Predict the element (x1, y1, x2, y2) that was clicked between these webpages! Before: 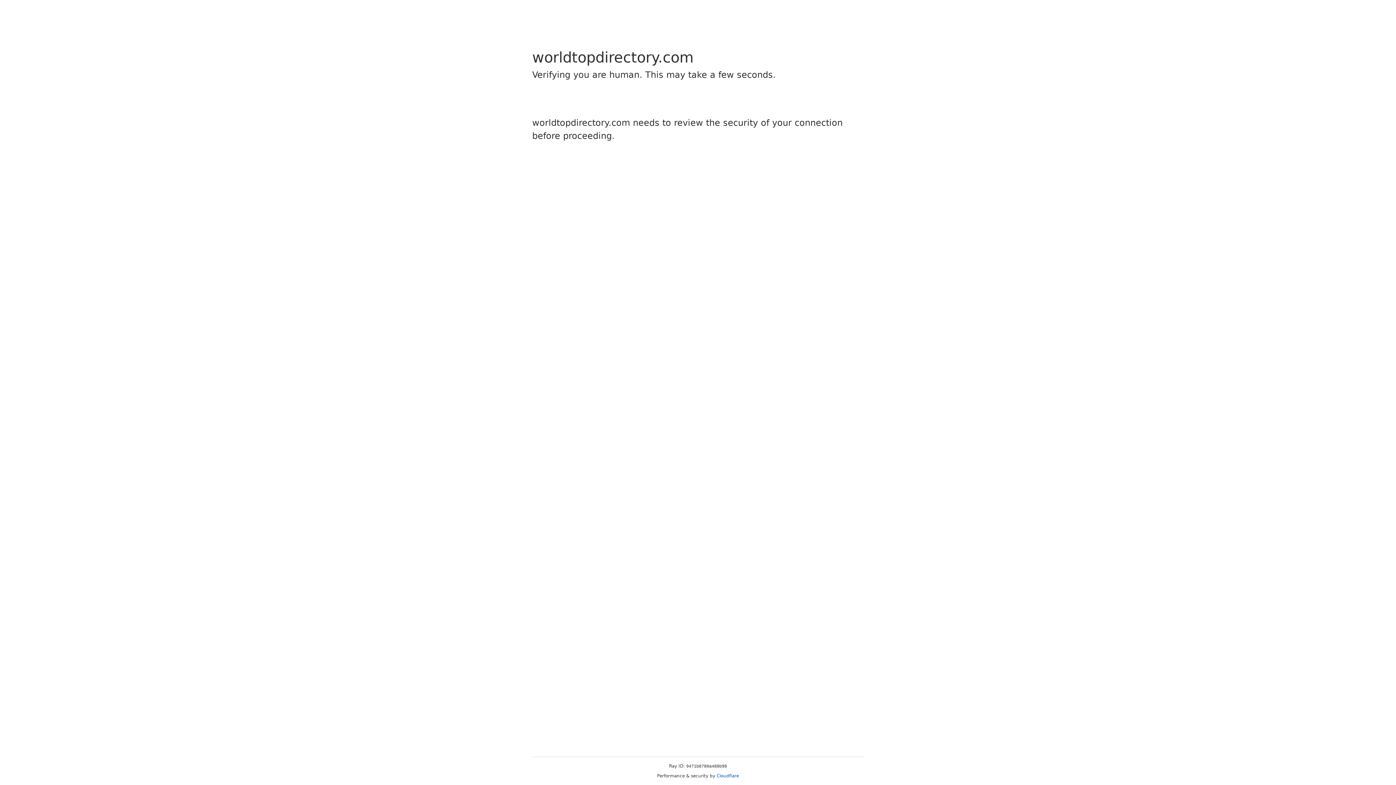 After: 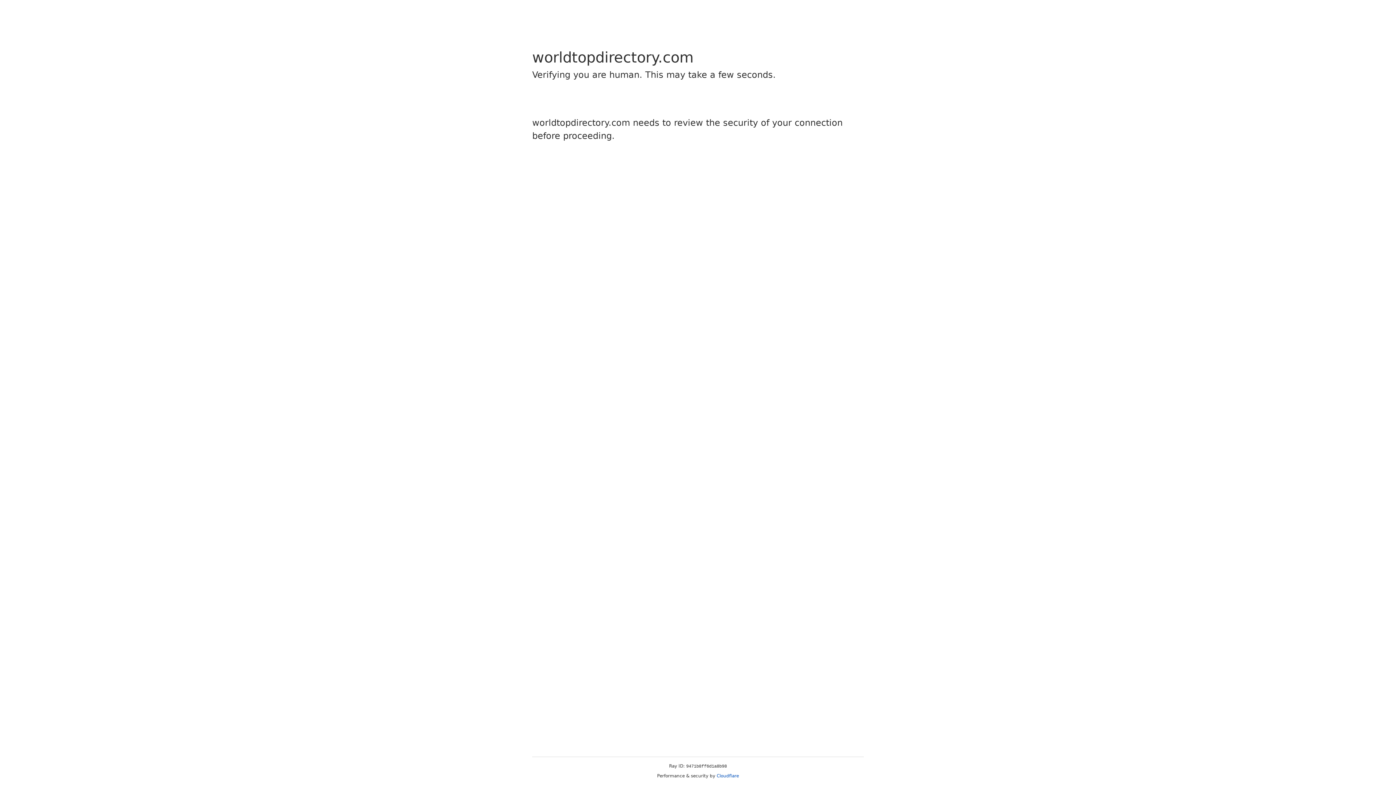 Action: label: Cloudflare bbox: (716, 773, 739, 778)